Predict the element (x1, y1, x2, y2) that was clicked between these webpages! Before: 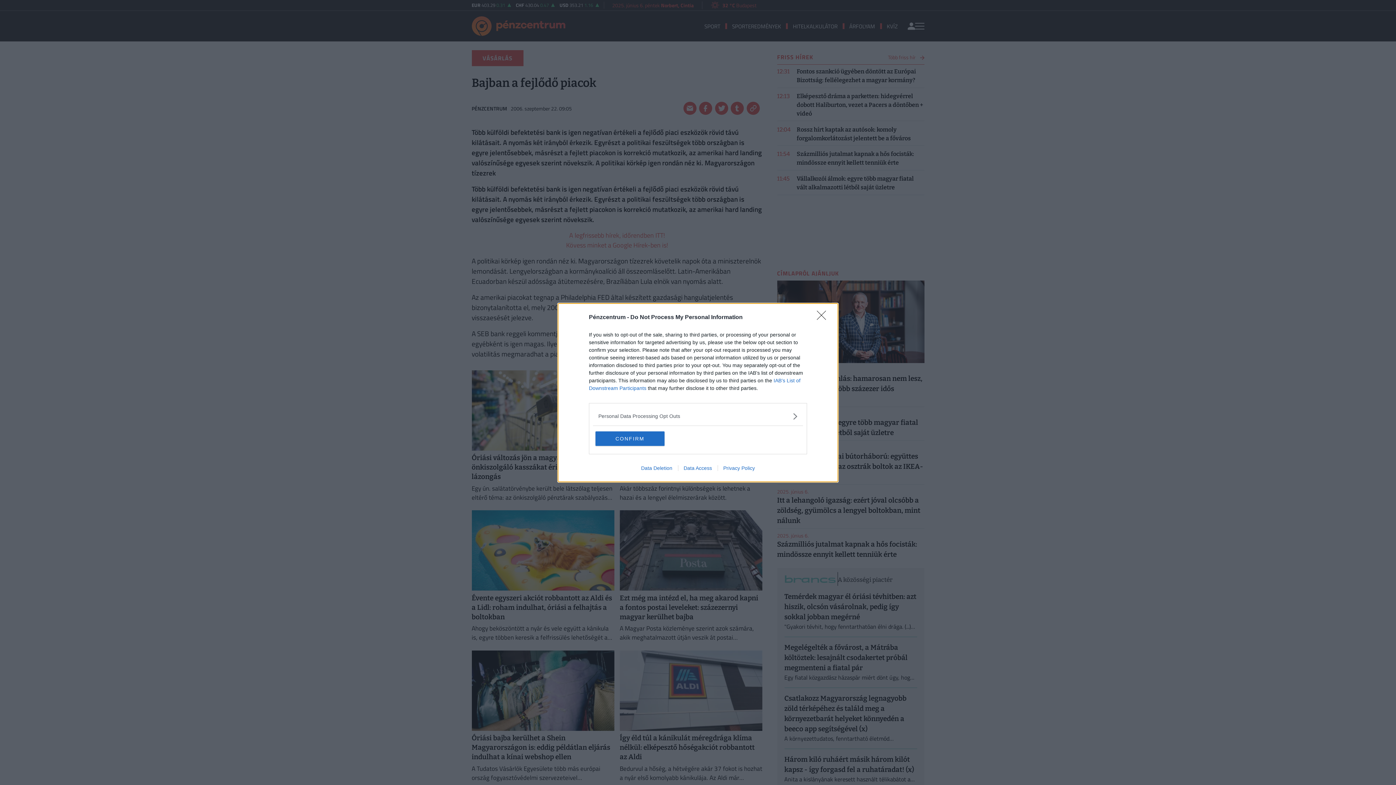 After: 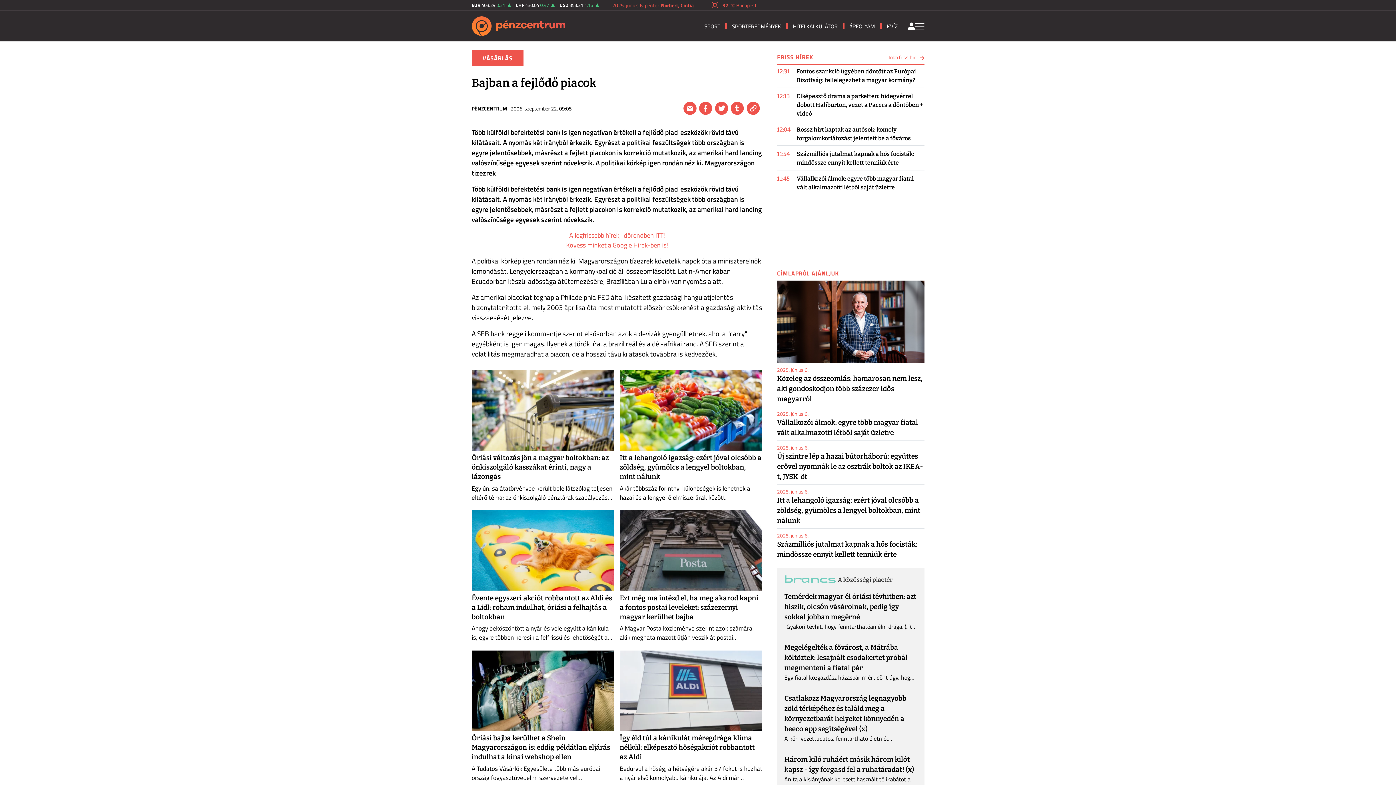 Action: label: CONFIRM bbox: (595, 431, 664, 446)